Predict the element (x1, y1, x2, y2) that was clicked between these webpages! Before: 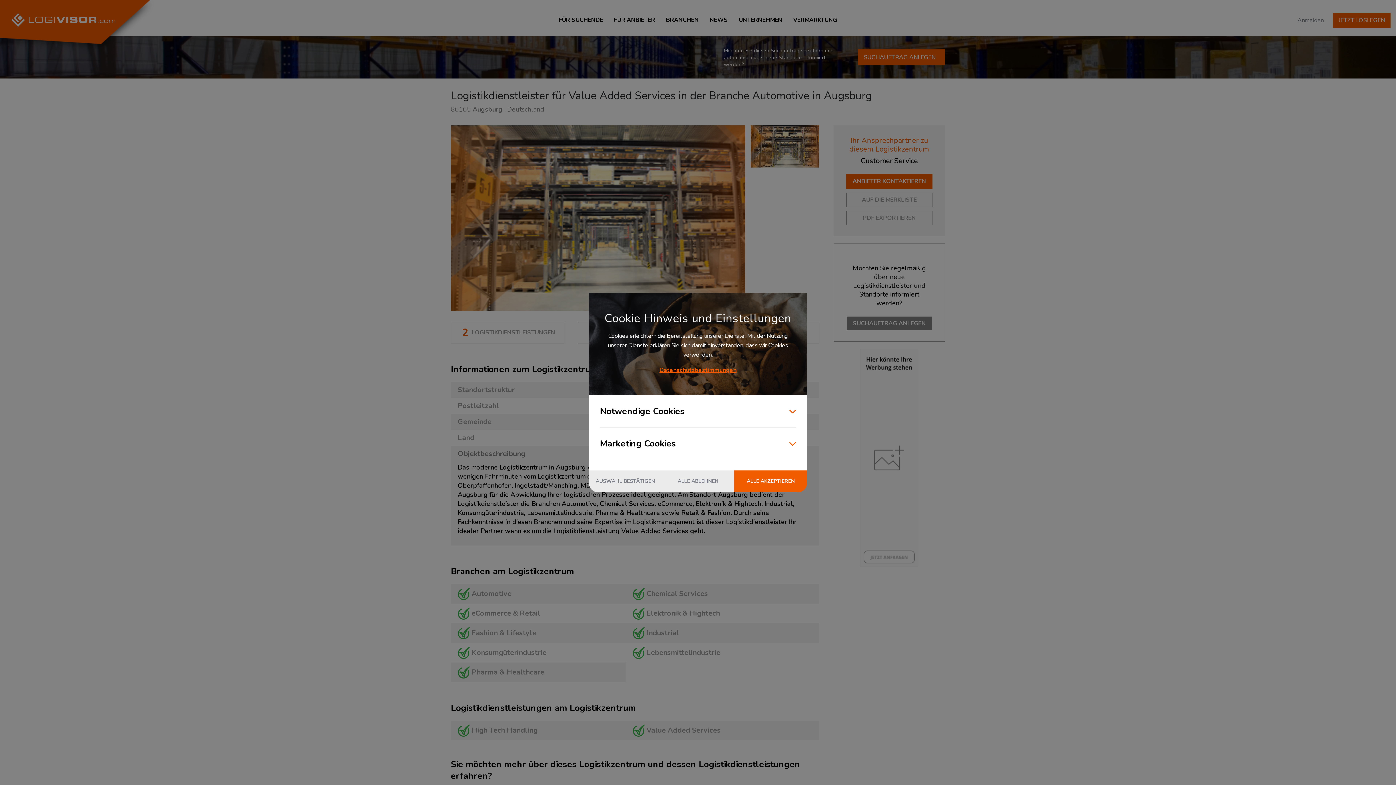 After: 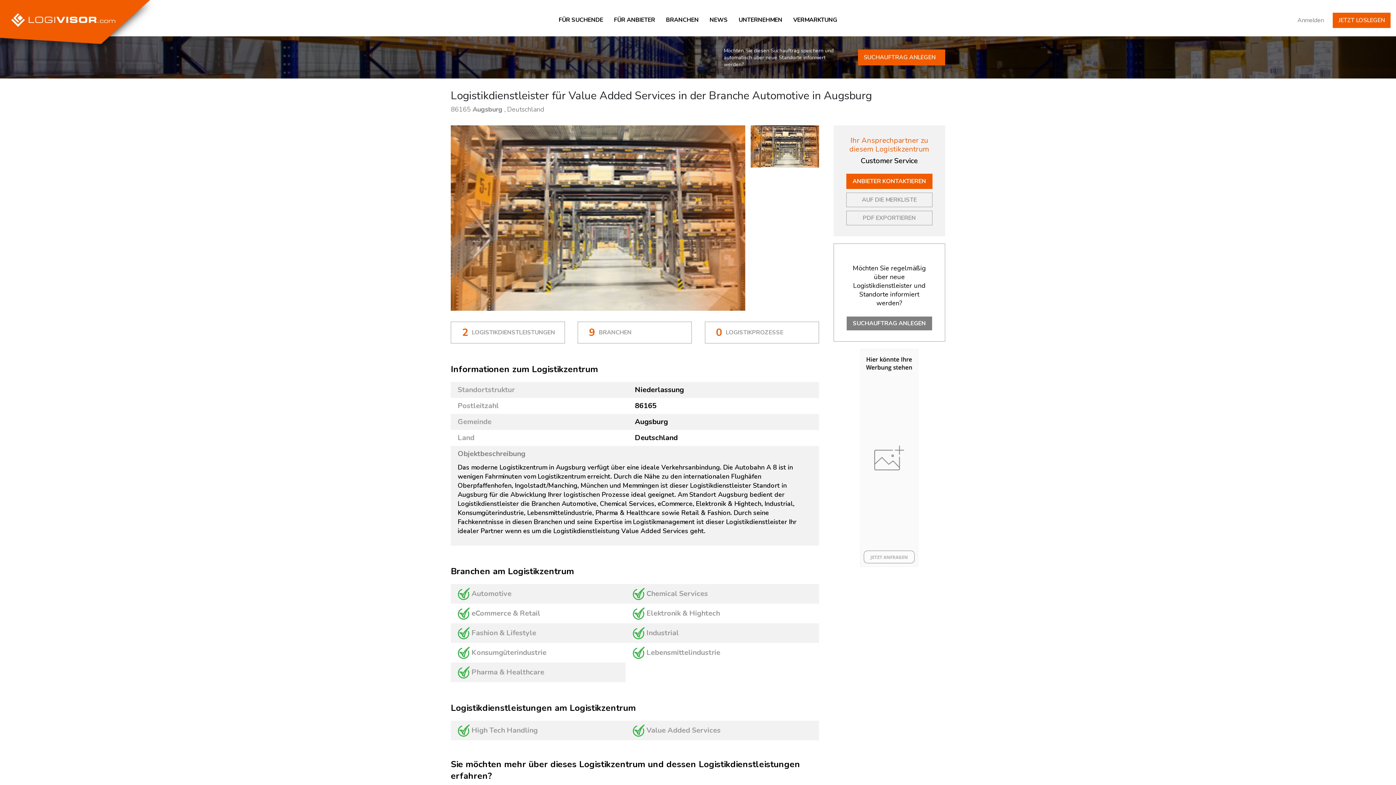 Action: label: ALLE AKZEPTIEREN bbox: (734, 470, 807, 492)